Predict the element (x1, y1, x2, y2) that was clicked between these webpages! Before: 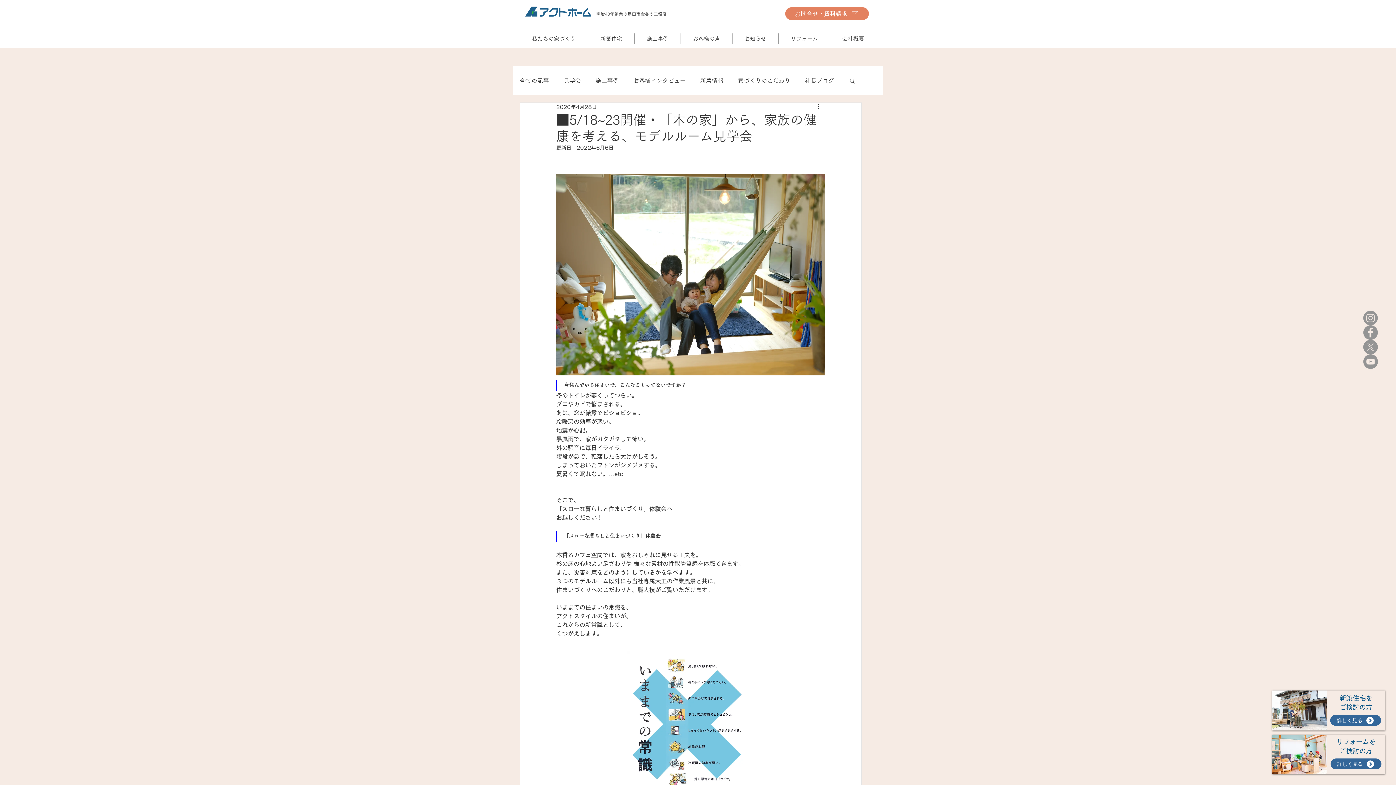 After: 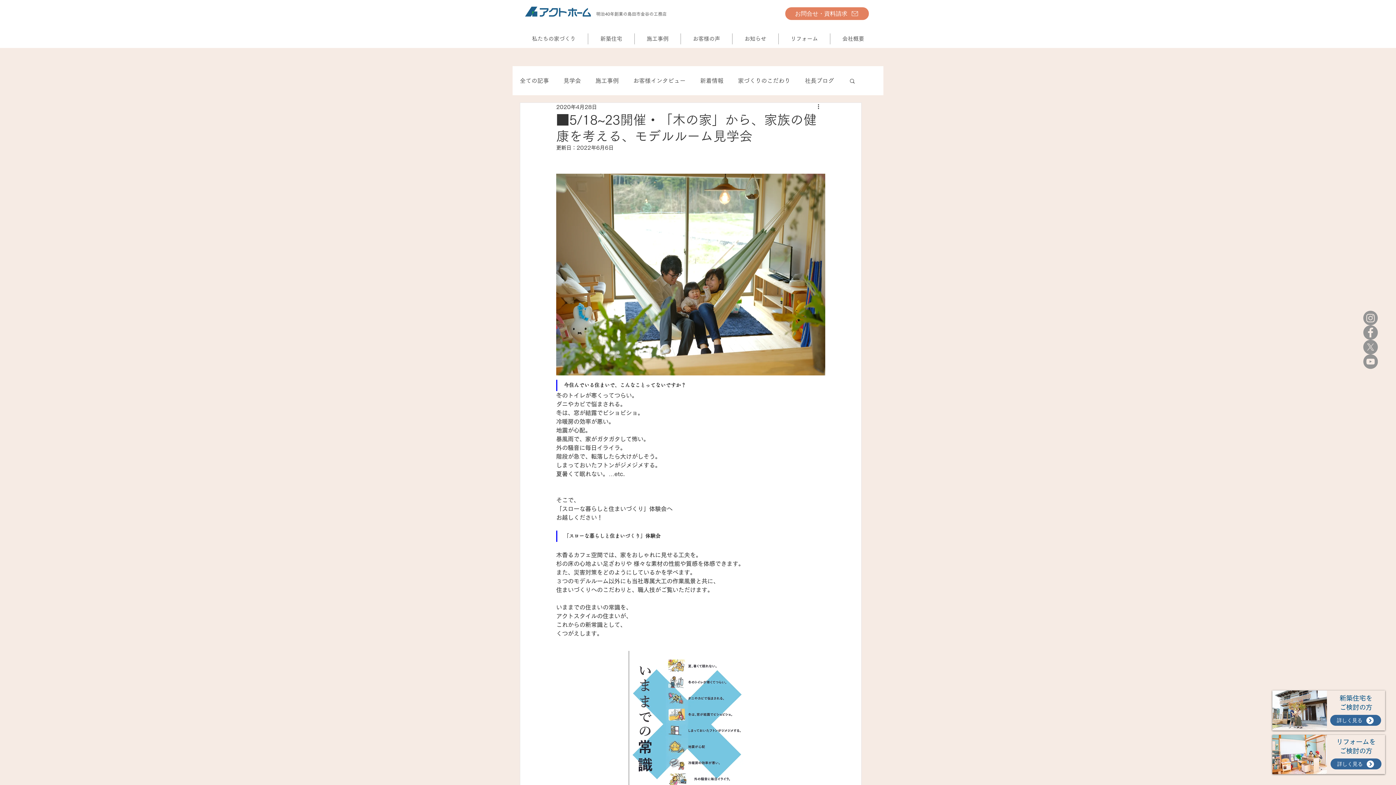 Action: label: 会社概要 bbox: (830, 33, 876, 44)